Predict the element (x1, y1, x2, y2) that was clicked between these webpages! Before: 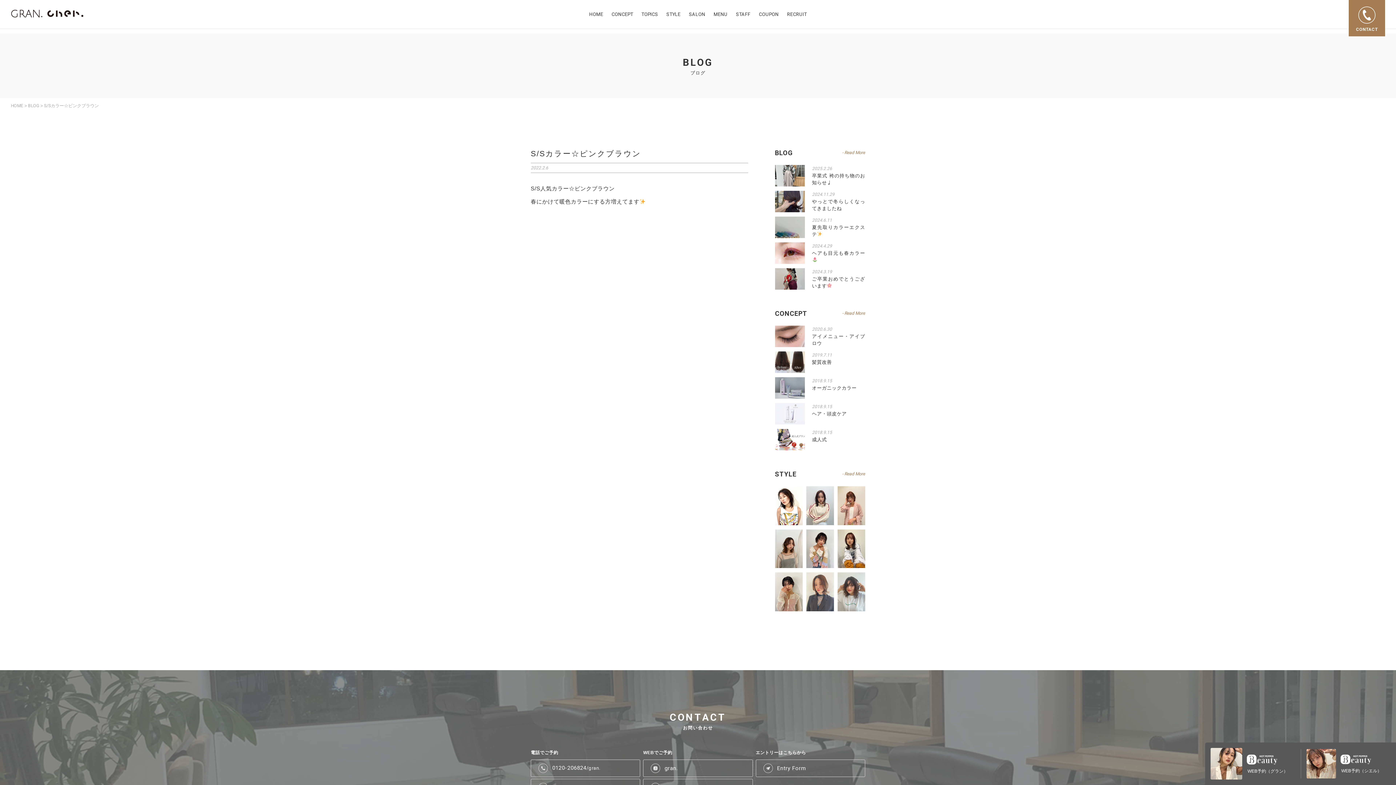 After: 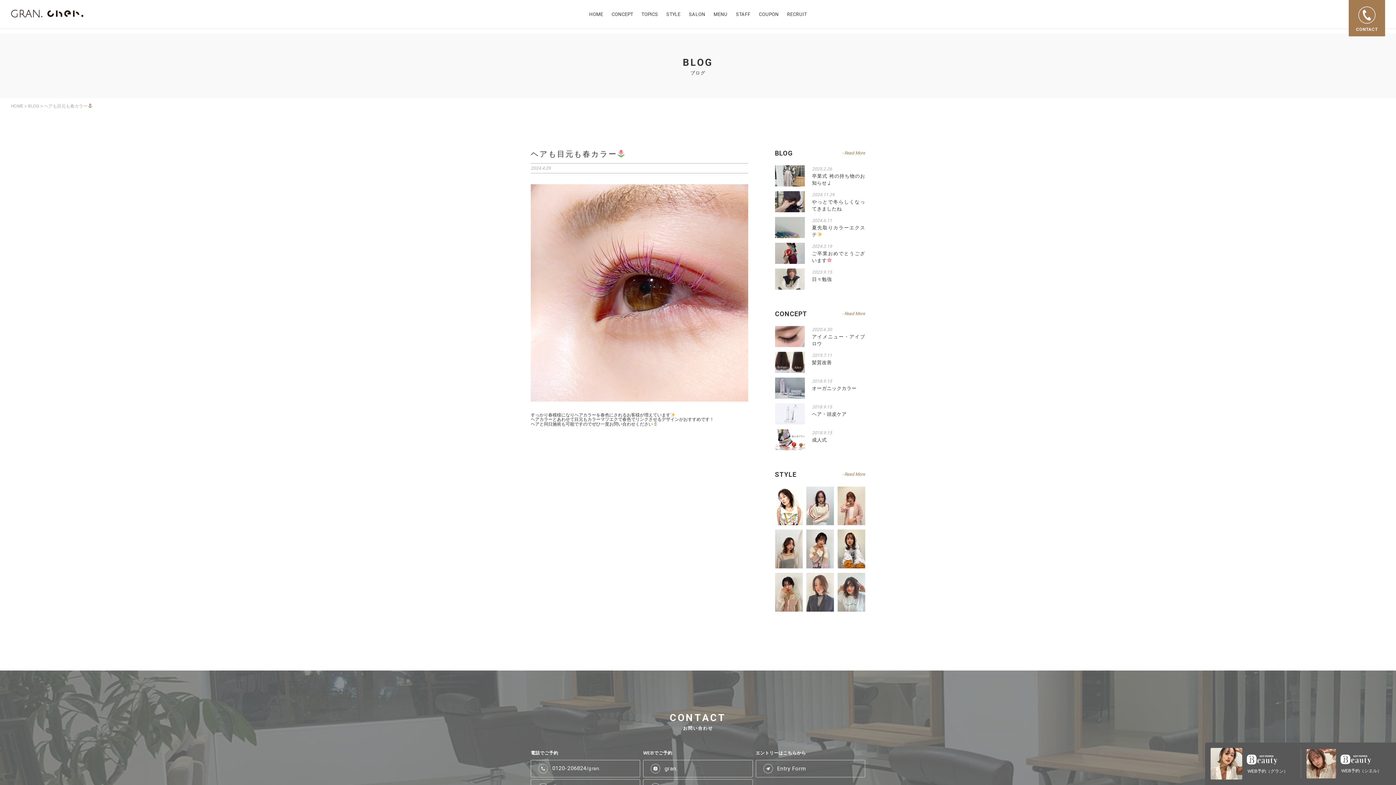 Action: bbox: (812, 249, 865, 263) label: ヘアも目元も春カラー